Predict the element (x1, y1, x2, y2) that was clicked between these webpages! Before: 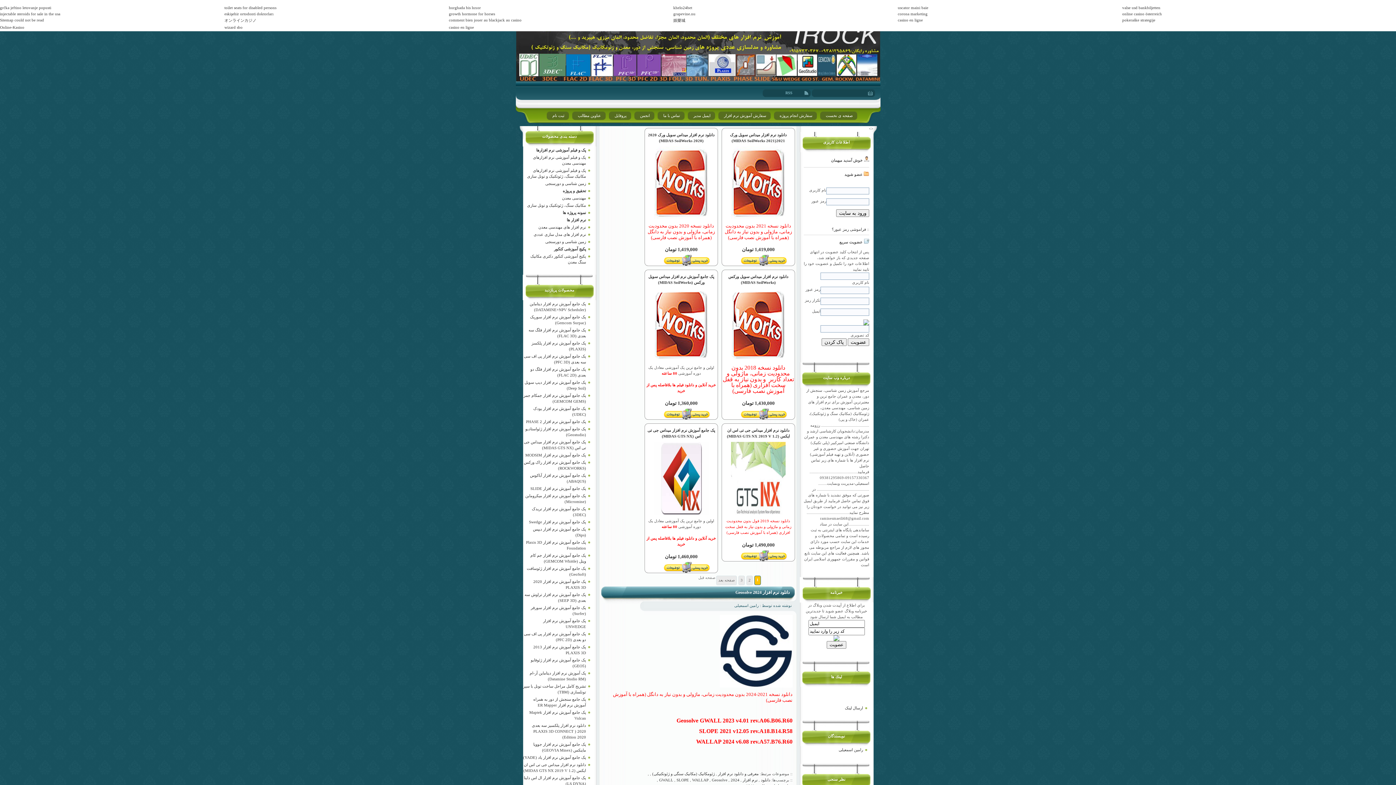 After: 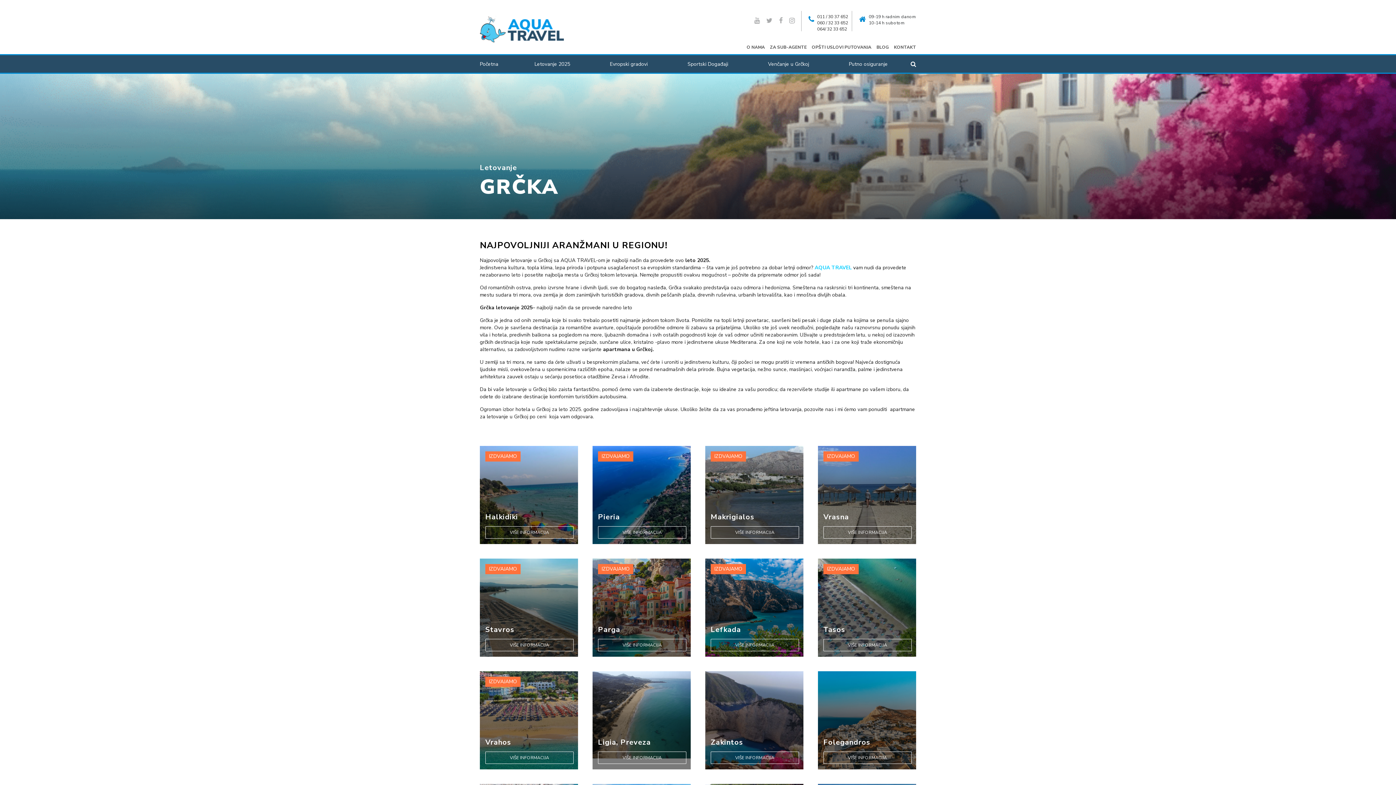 Action: label: grčka jeftino letovanje popusti bbox: (0, 5, 51, 9)